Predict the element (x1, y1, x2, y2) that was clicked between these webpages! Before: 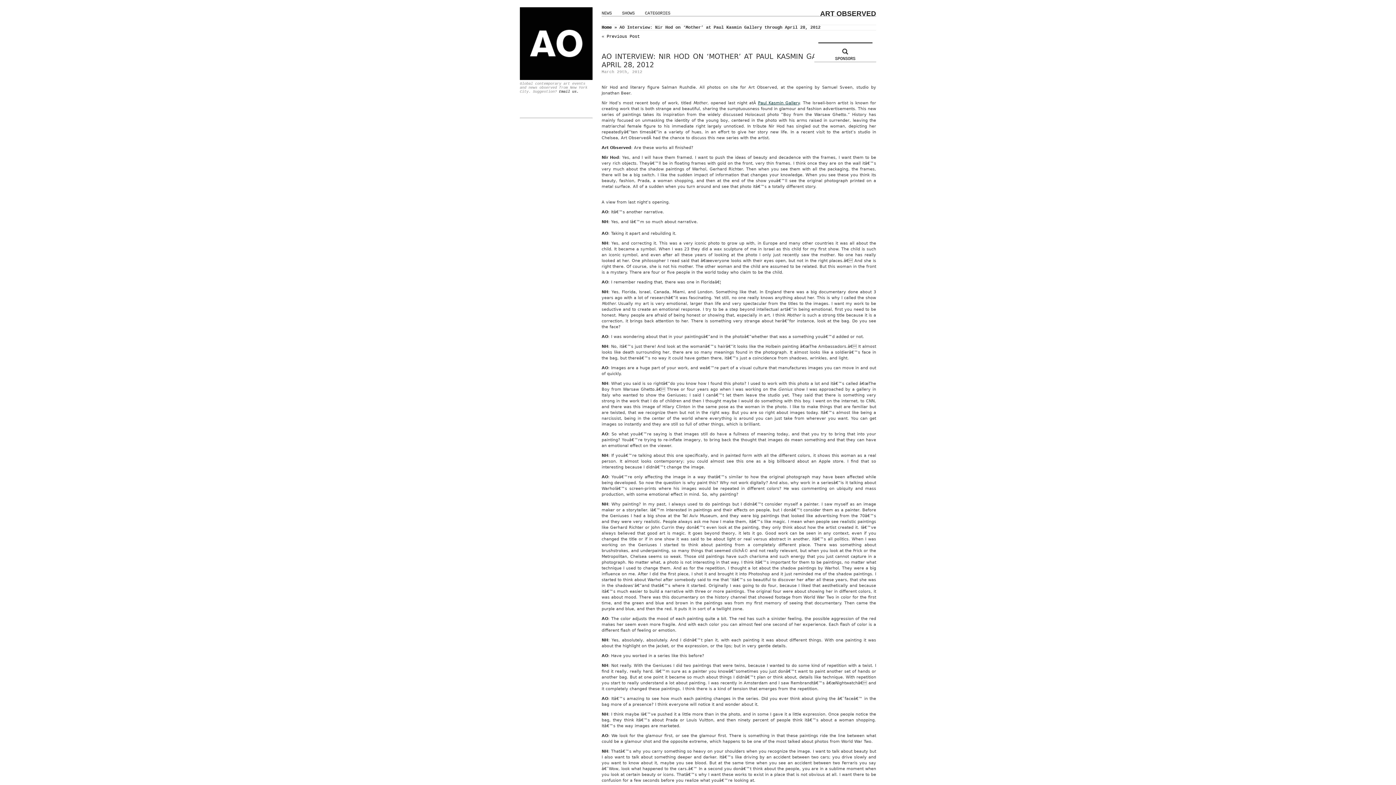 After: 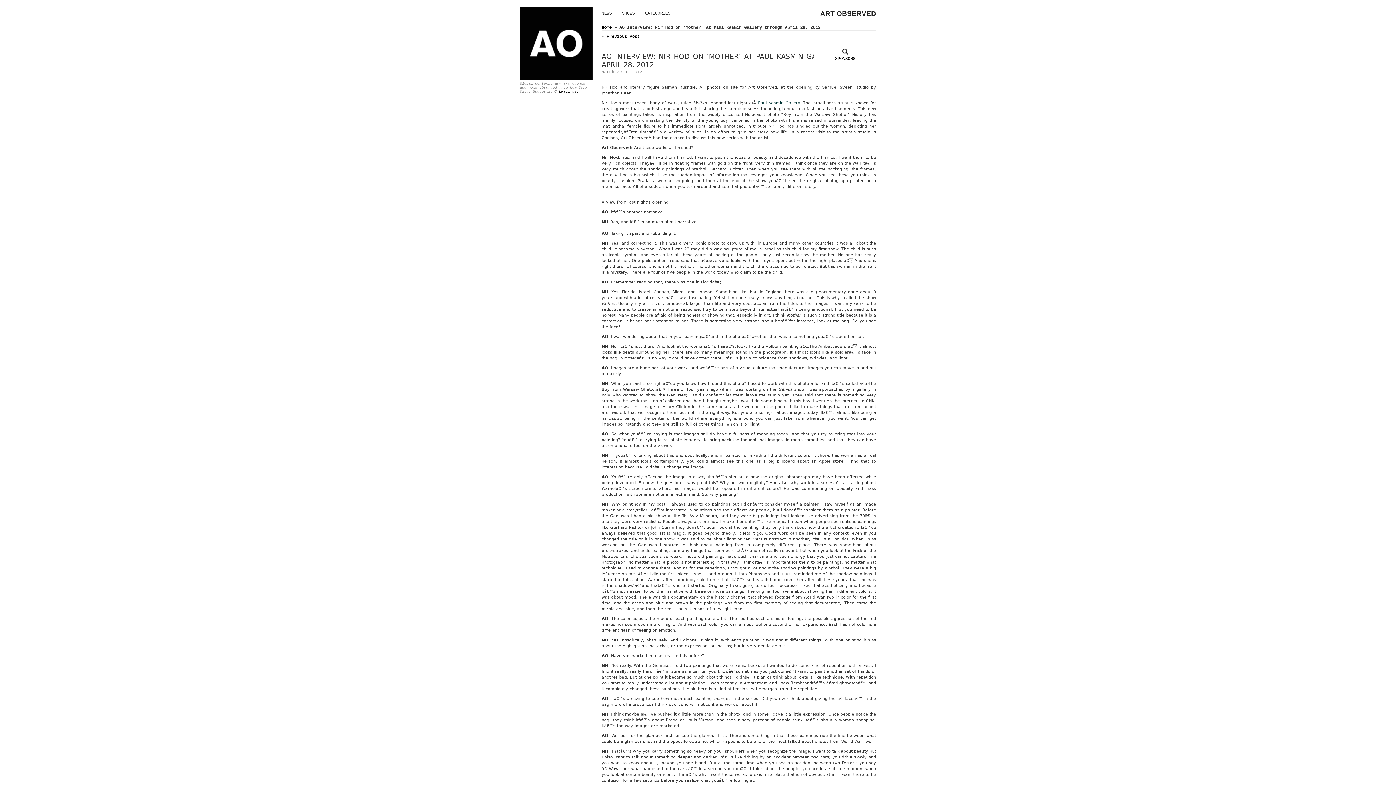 Action: label: Paul Kasmin Gallery bbox: (758, 100, 799, 105)